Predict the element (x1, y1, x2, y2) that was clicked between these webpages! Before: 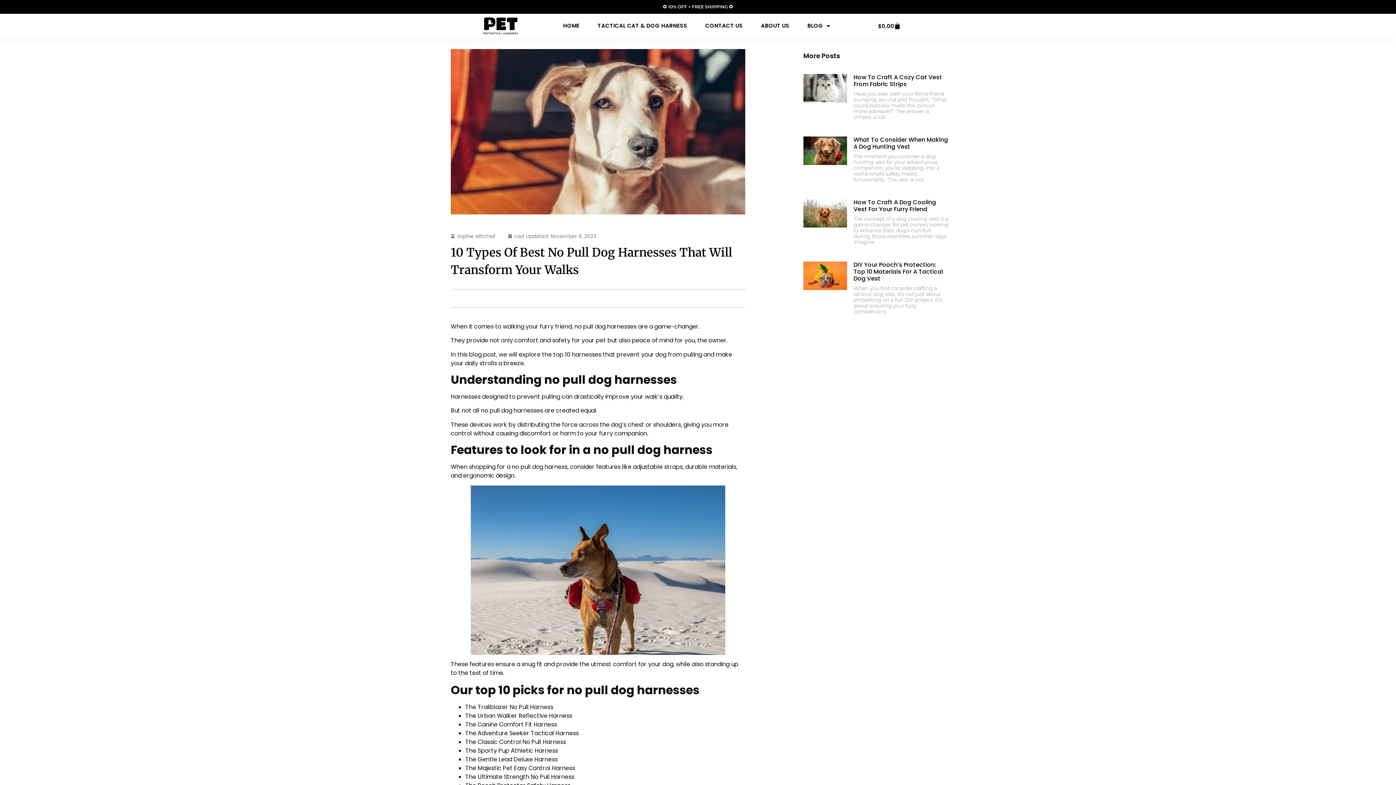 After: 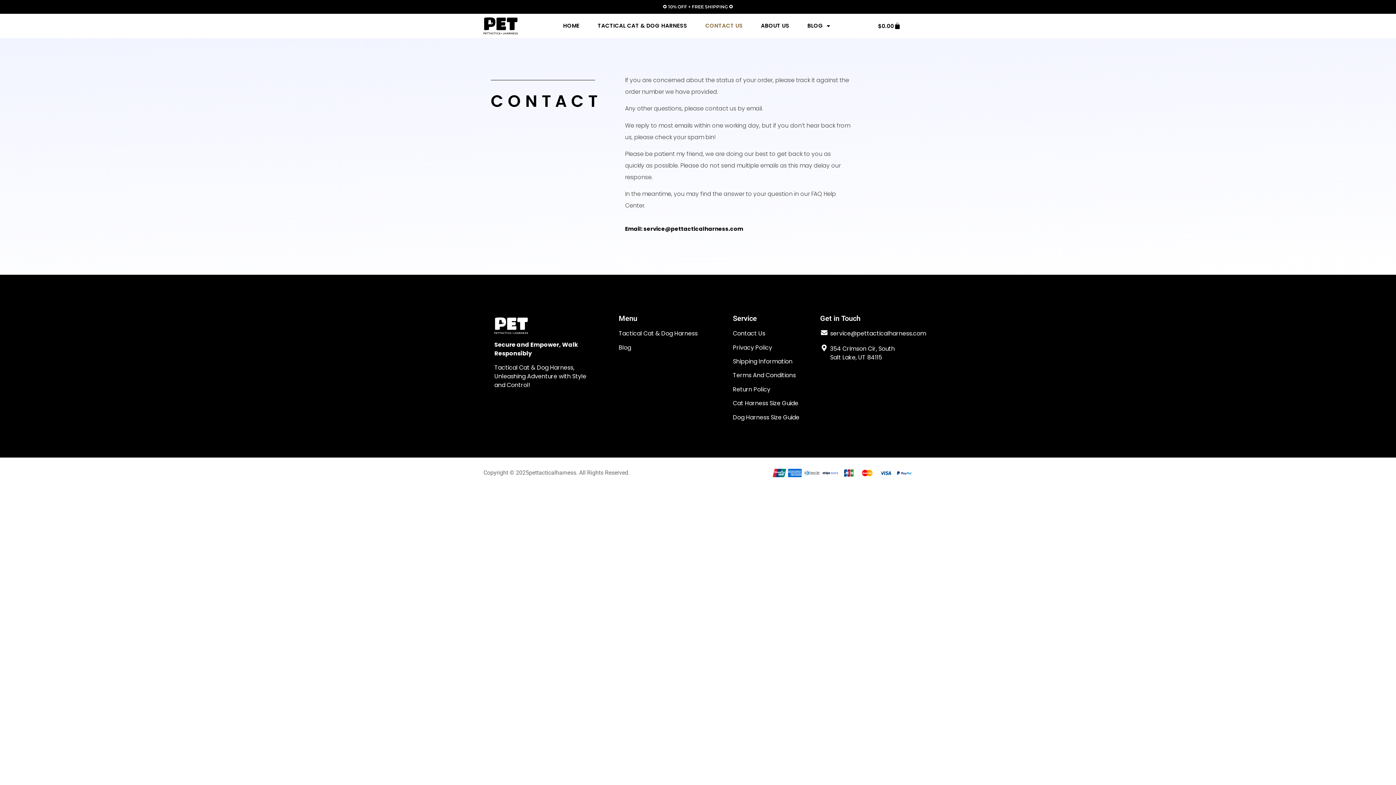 Action: label: CONTACT US bbox: (705, 17, 742, 34)